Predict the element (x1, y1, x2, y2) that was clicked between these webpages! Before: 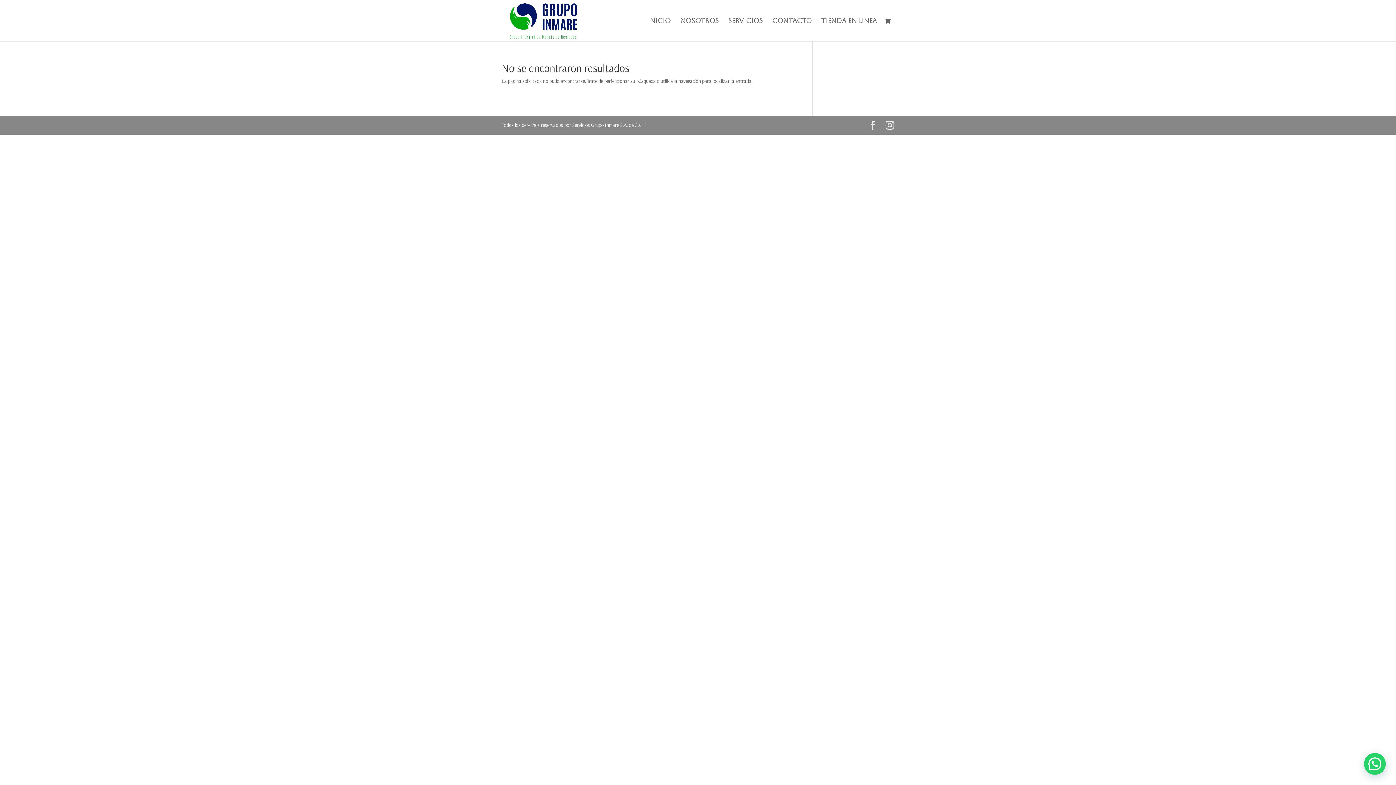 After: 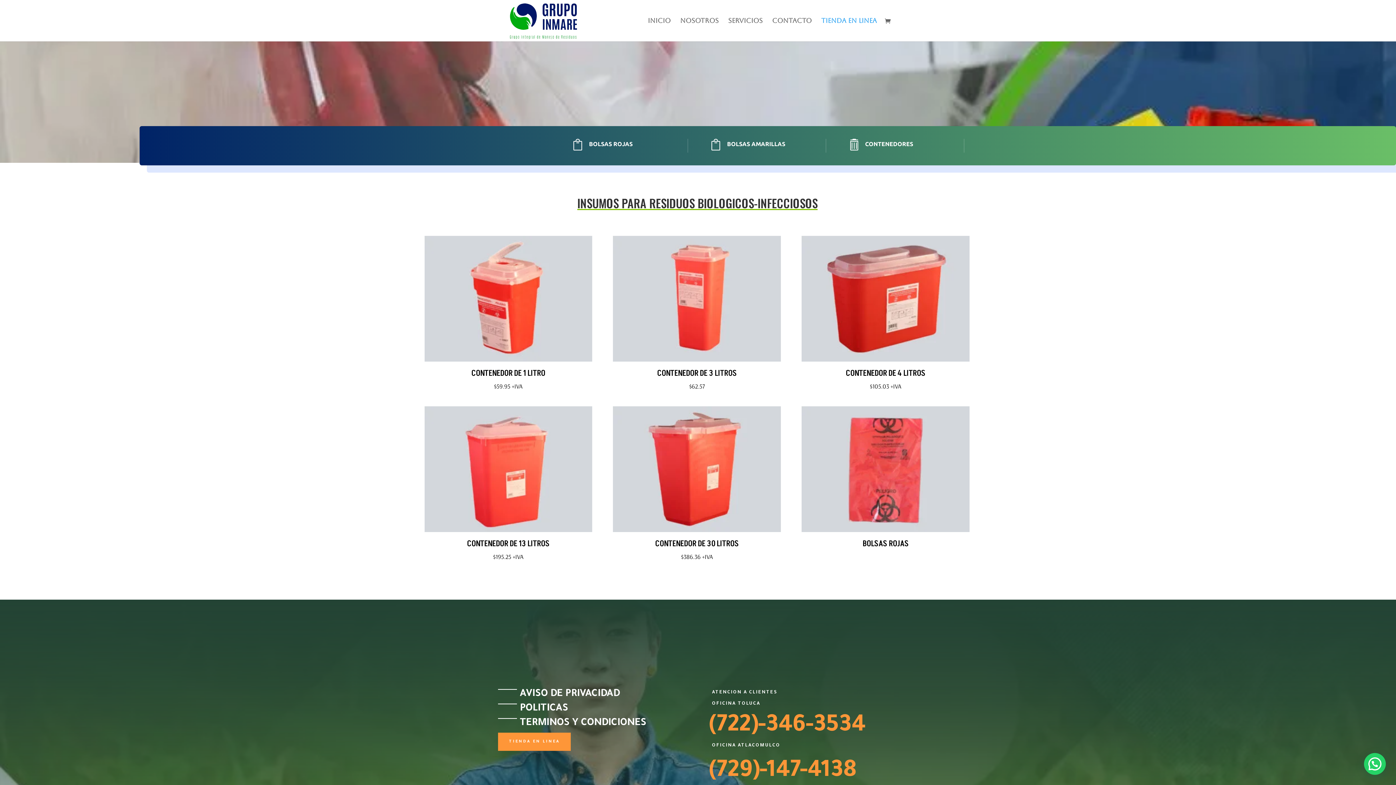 Action: label: TIENDA EN LINEA bbox: (821, 18, 877, 41)